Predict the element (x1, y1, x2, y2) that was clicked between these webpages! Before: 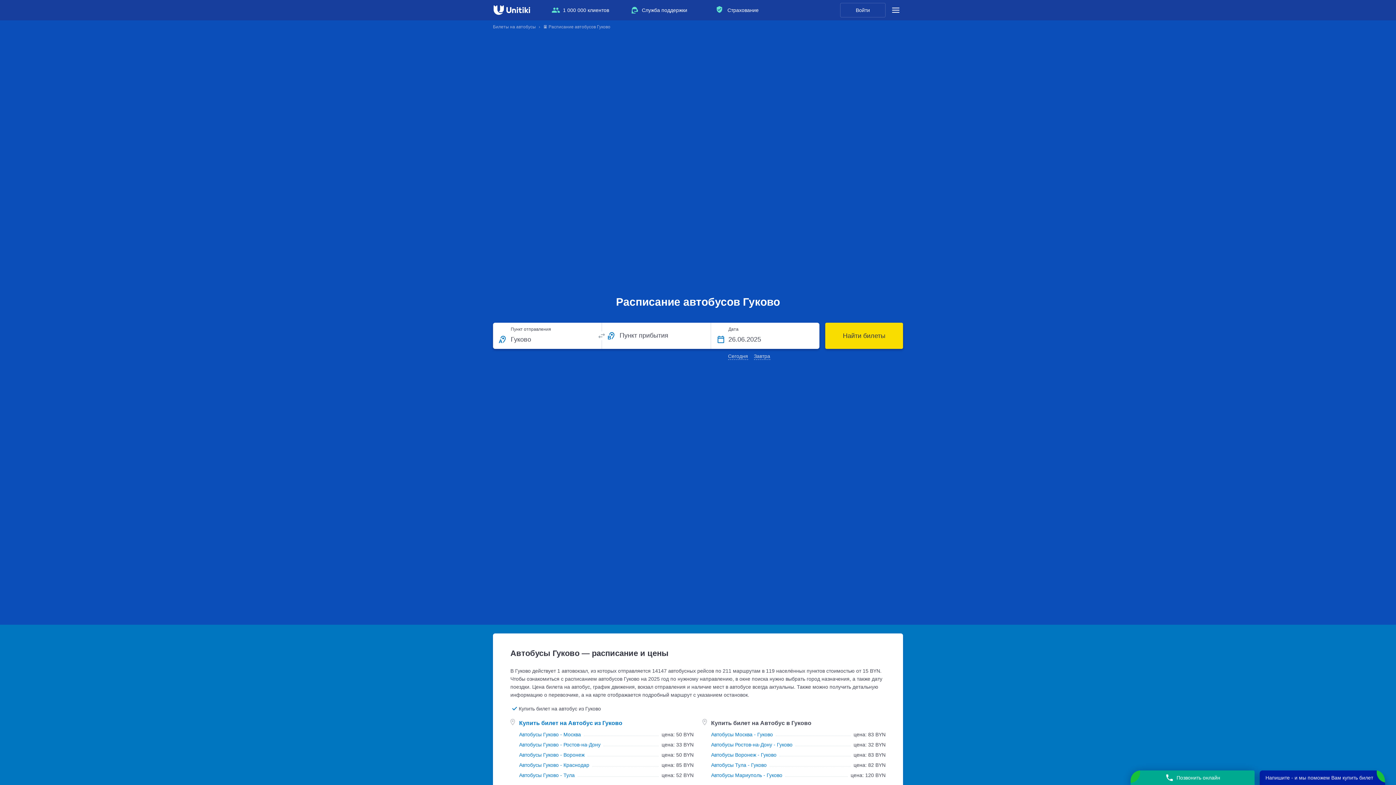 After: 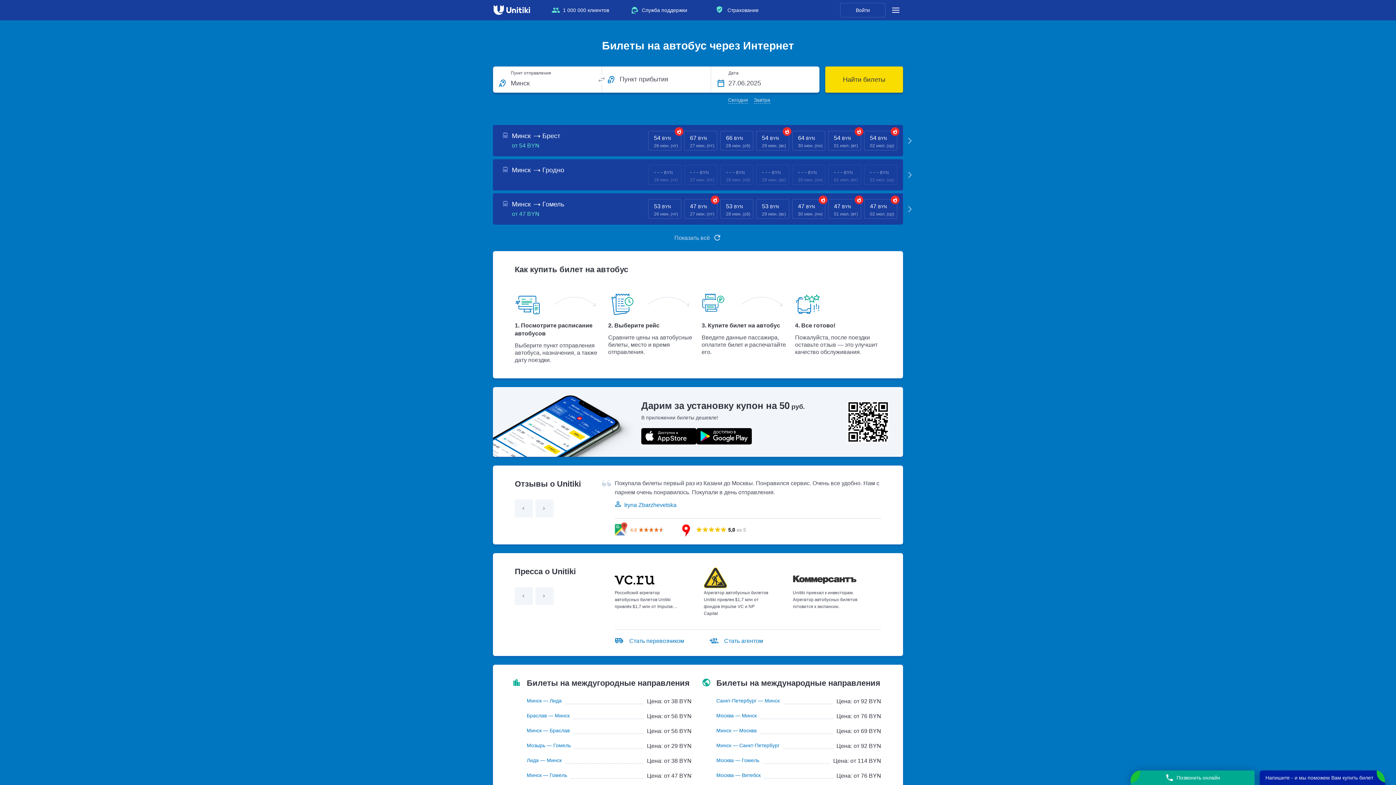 Action: bbox: (493, 6, 530, 12)